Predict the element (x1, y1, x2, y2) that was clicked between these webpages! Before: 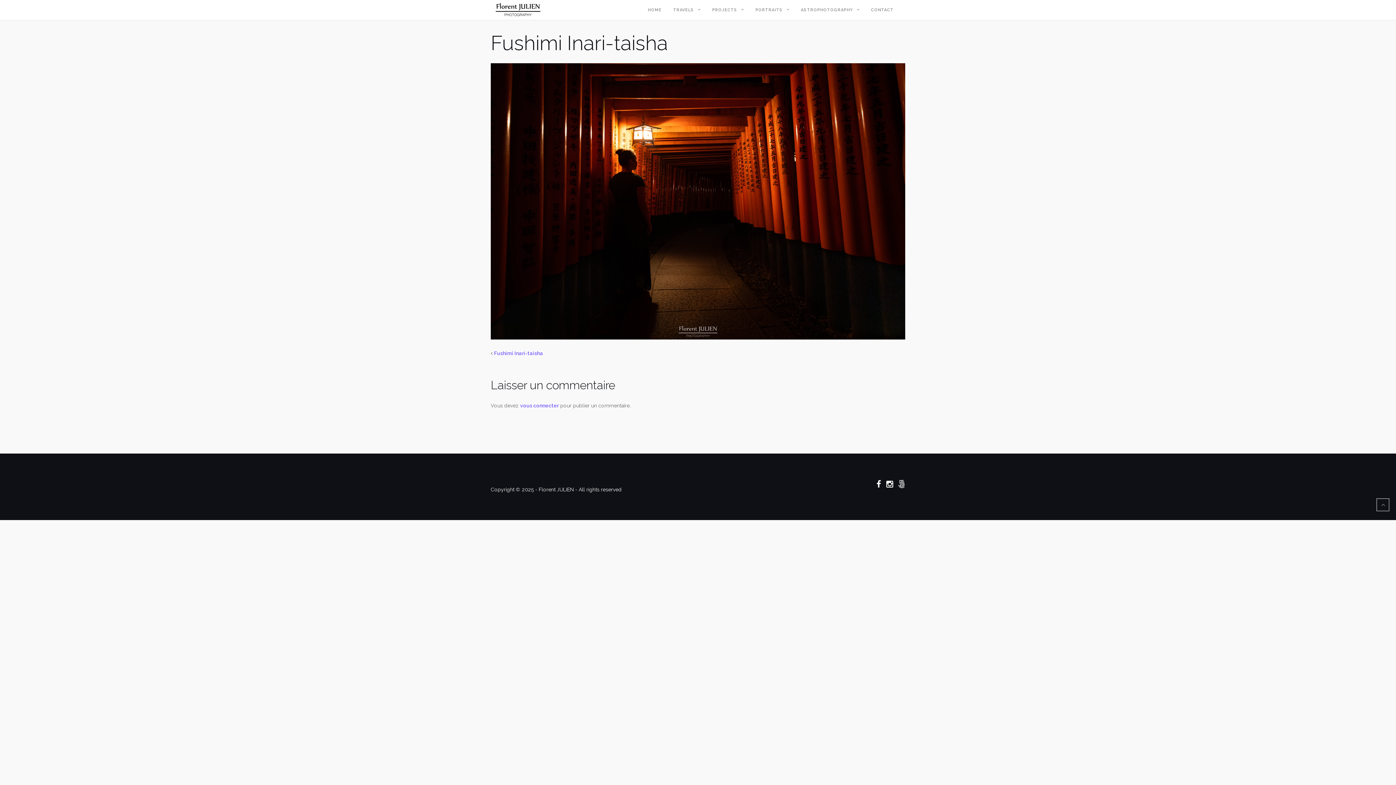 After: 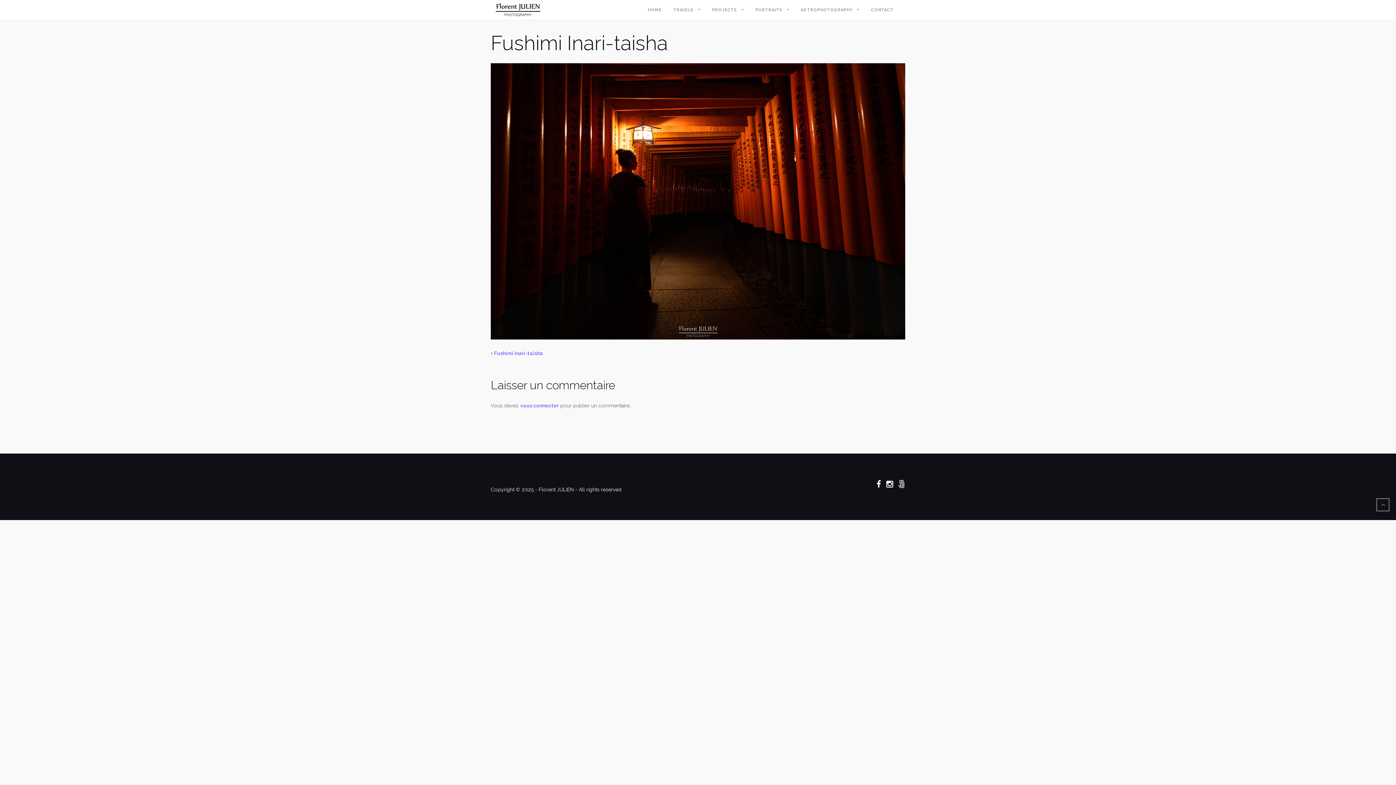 Action: bbox: (886, 479, 893, 489)